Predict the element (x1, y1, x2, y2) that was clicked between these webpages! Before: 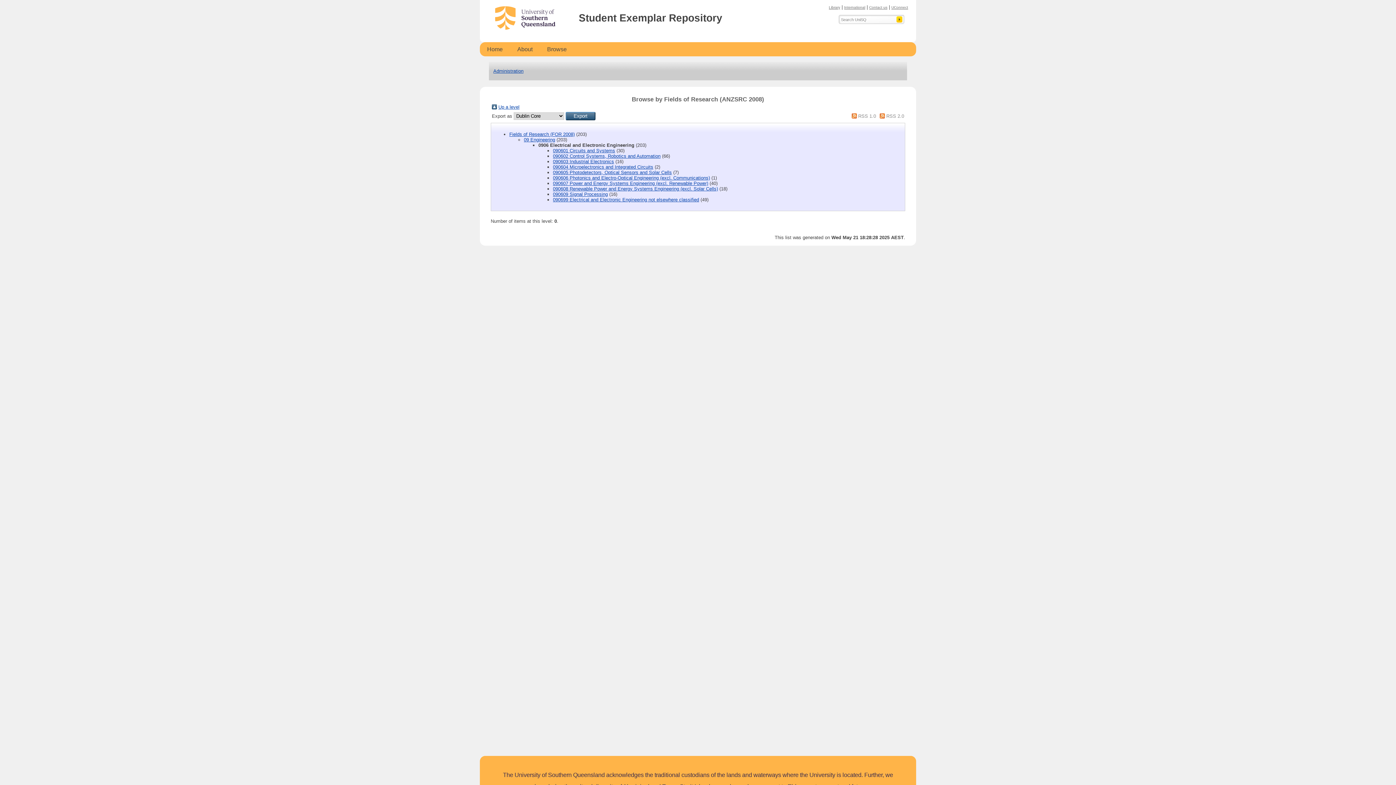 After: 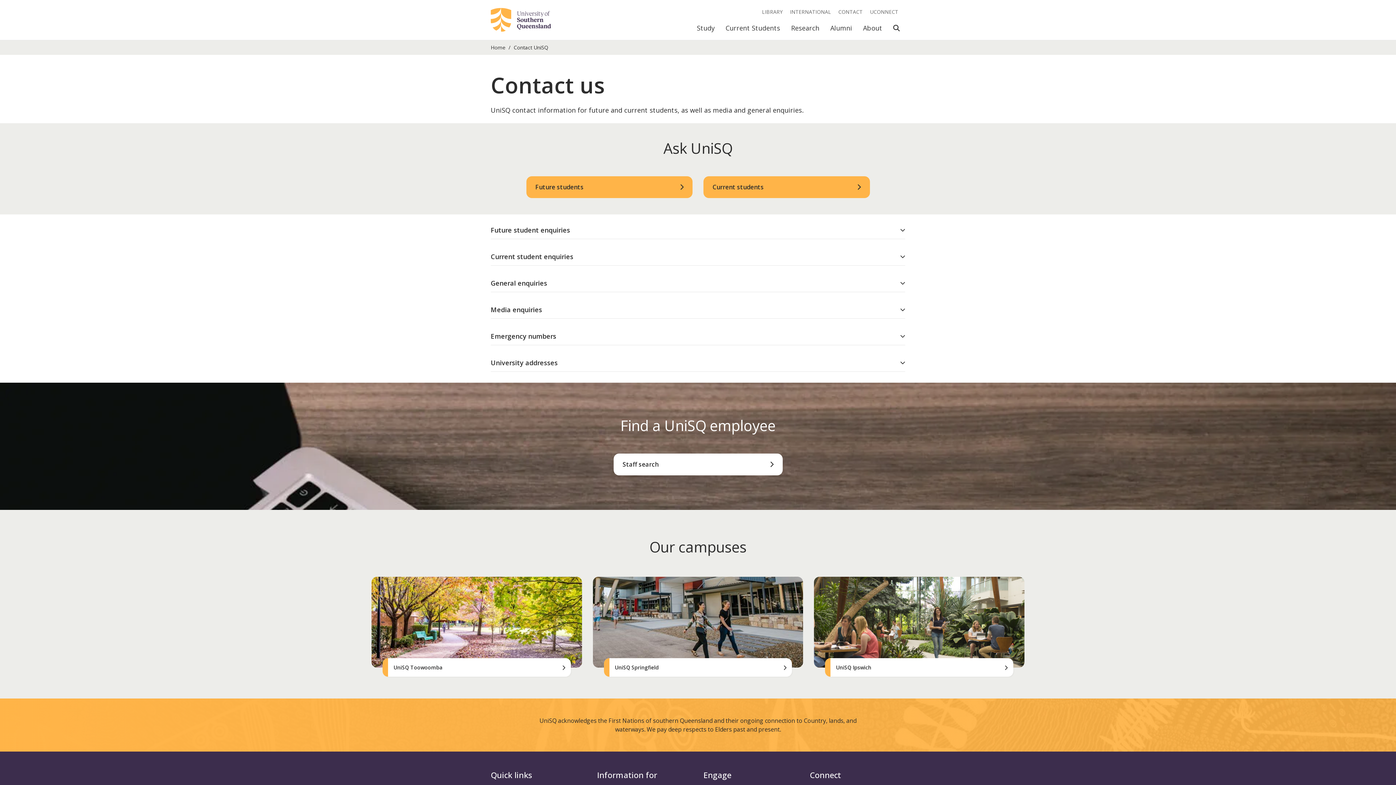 Action: bbox: (869, 5, 887, 9) label: Contact us